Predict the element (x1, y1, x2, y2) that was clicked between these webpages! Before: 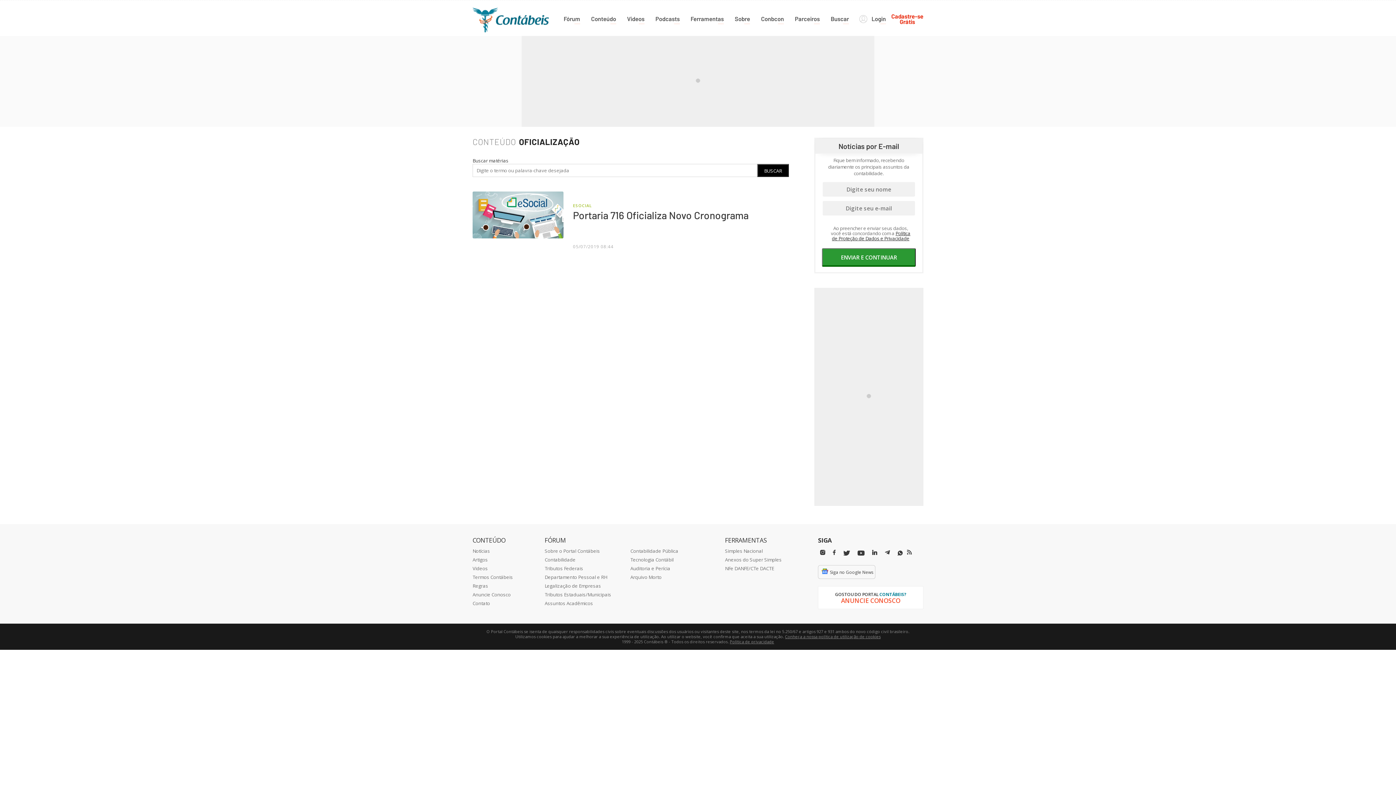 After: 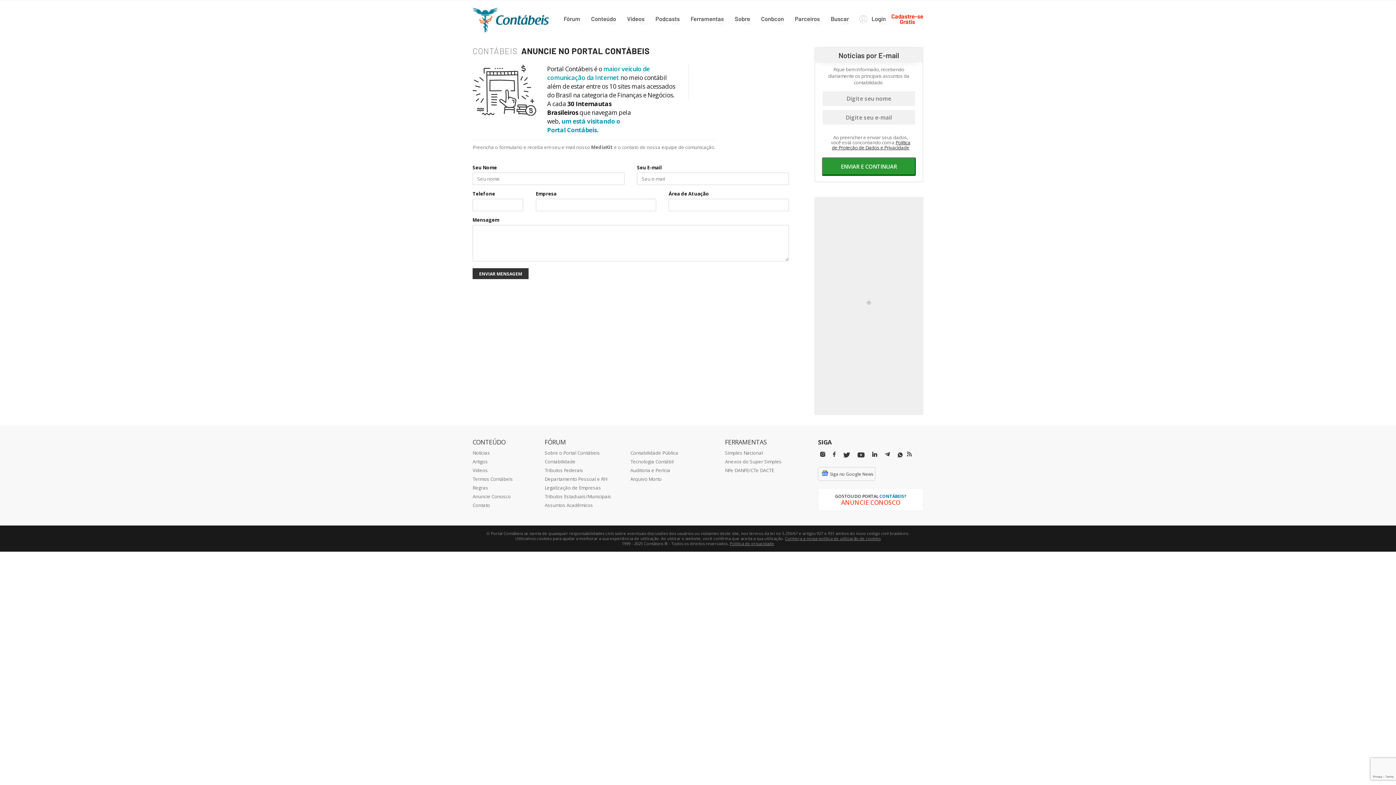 Action: bbox: (818, 586, 923, 609) label: GOSTOU DO PORTAL CONTÁBEIS?
ANUNCIE CONOSCO